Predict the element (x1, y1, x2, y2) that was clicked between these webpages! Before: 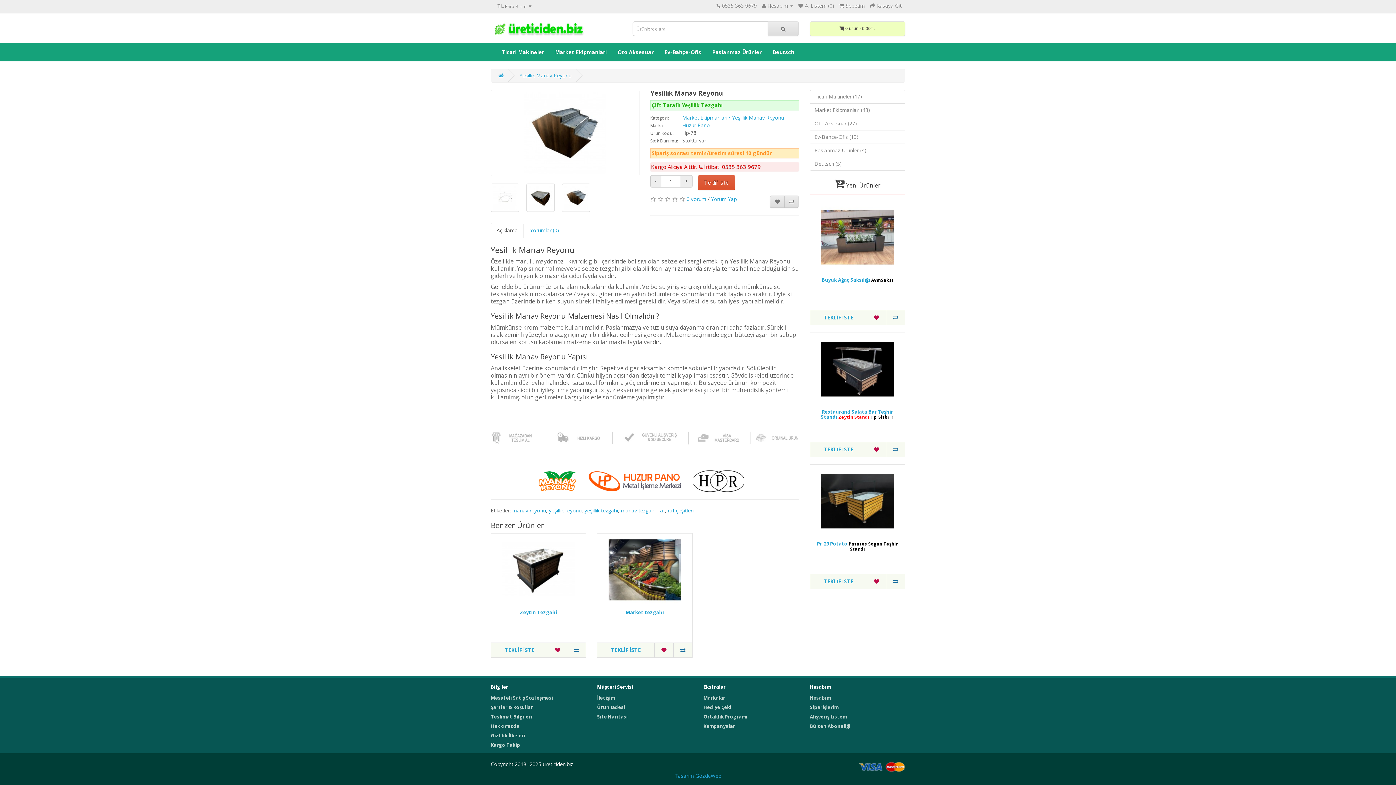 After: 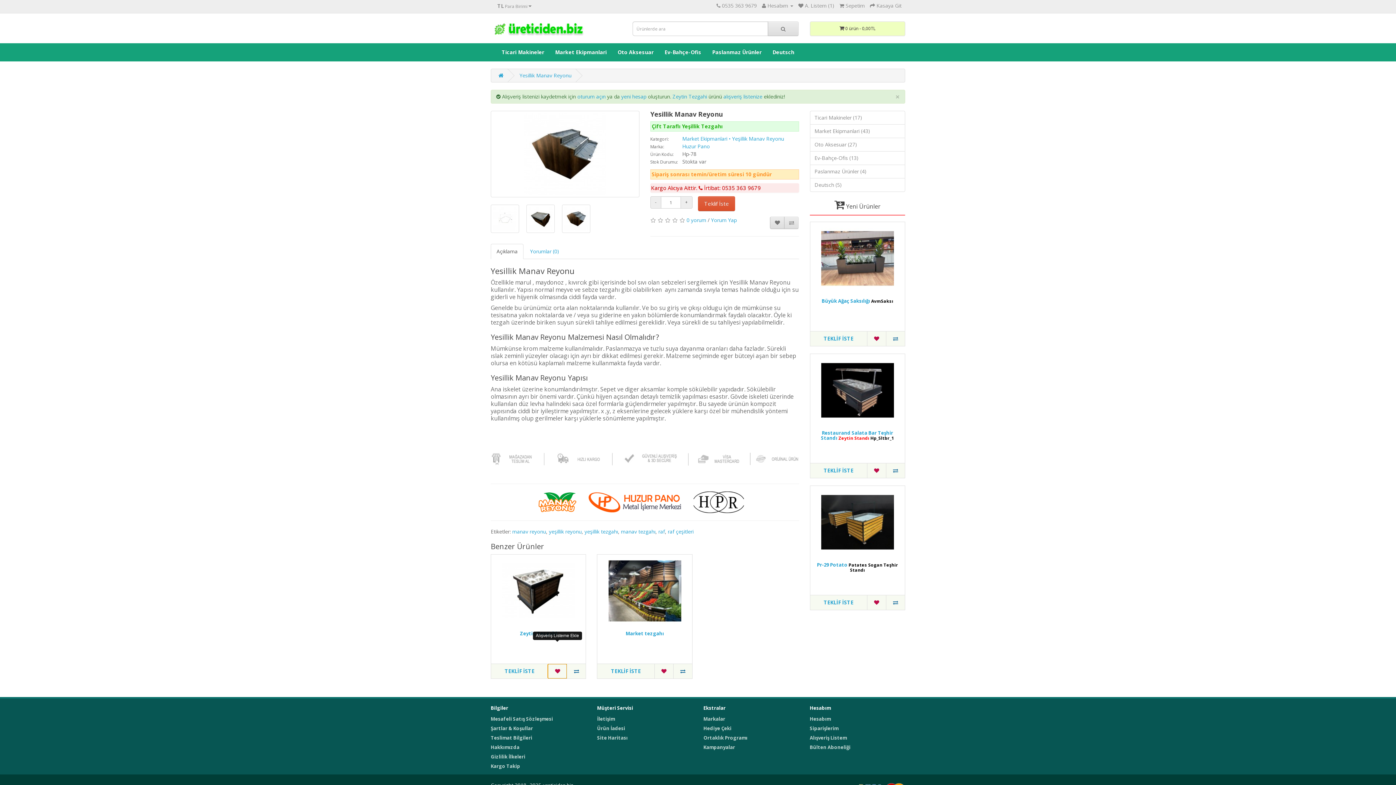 Action: bbox: (548, 643, 567, 657)